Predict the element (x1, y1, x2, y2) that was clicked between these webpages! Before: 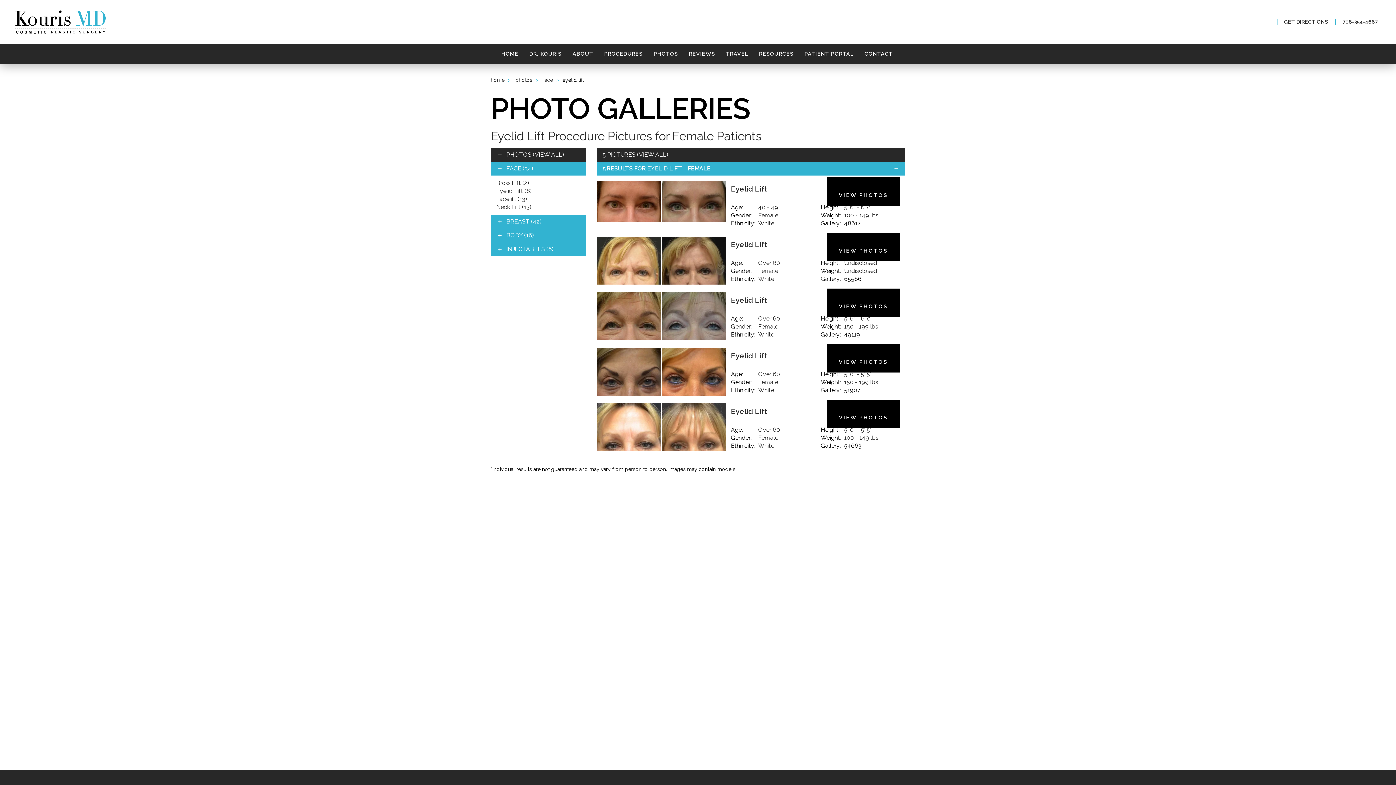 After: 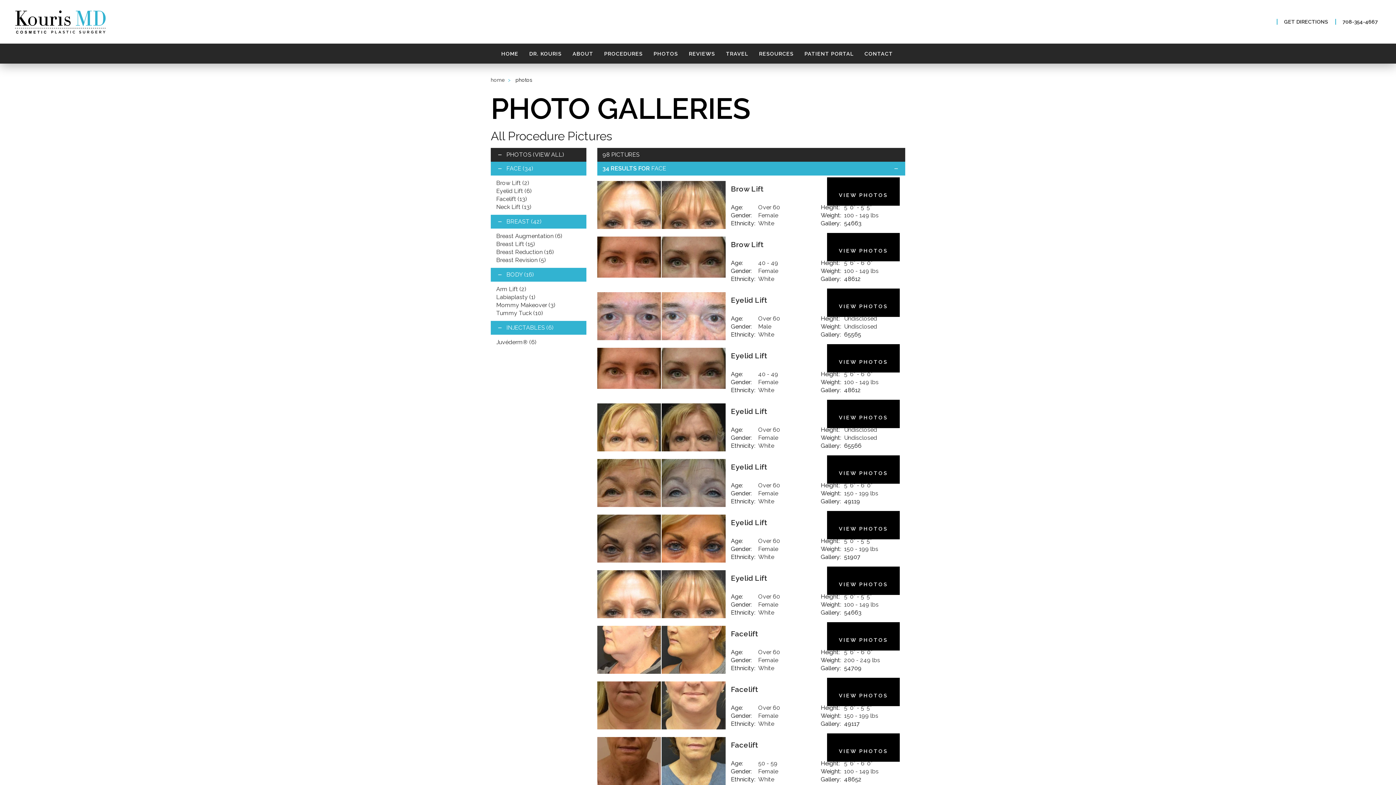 Action: bbox: (639, 151, 666, 158) label: VIEW ALL